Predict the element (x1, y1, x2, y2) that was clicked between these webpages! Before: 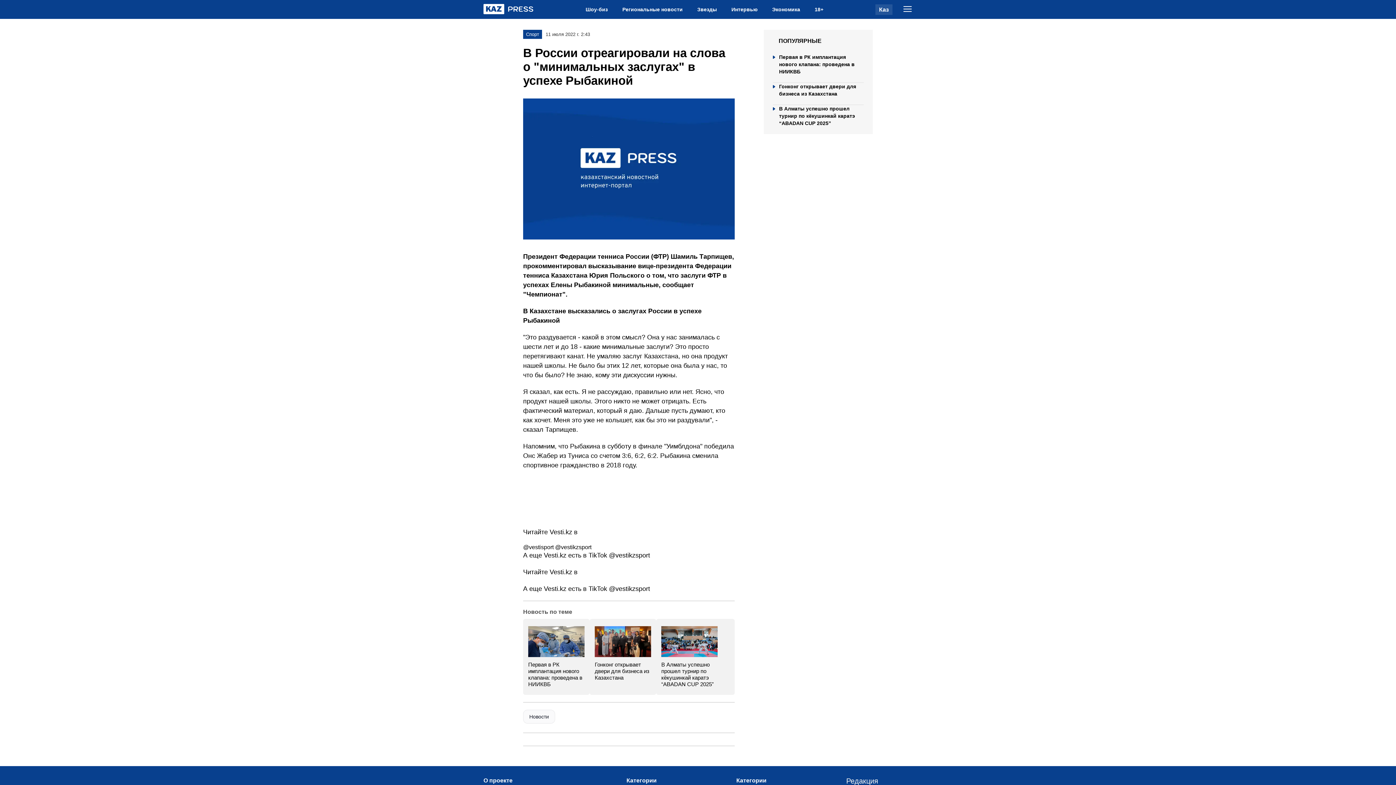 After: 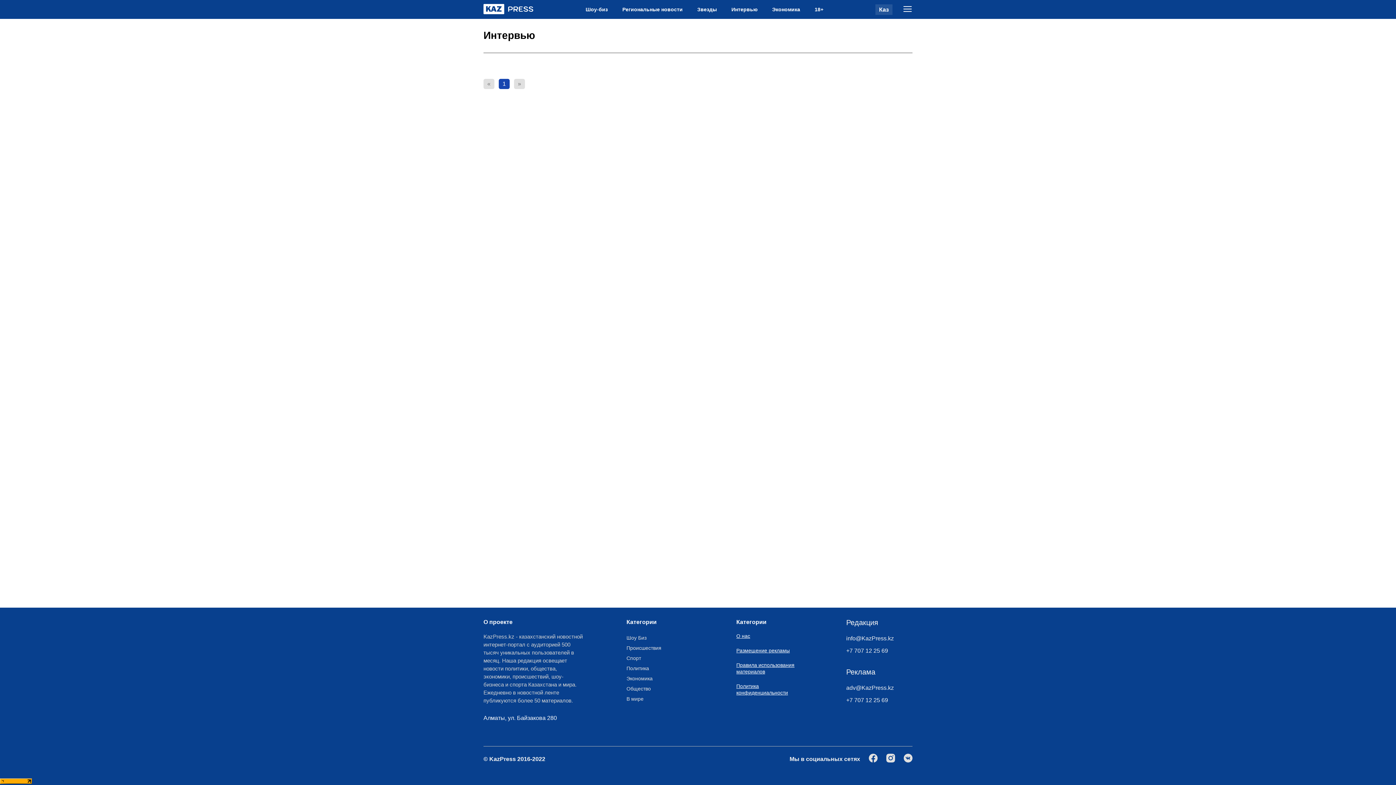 Action: label: Интервью bbox: (731, 6, 757, 12)